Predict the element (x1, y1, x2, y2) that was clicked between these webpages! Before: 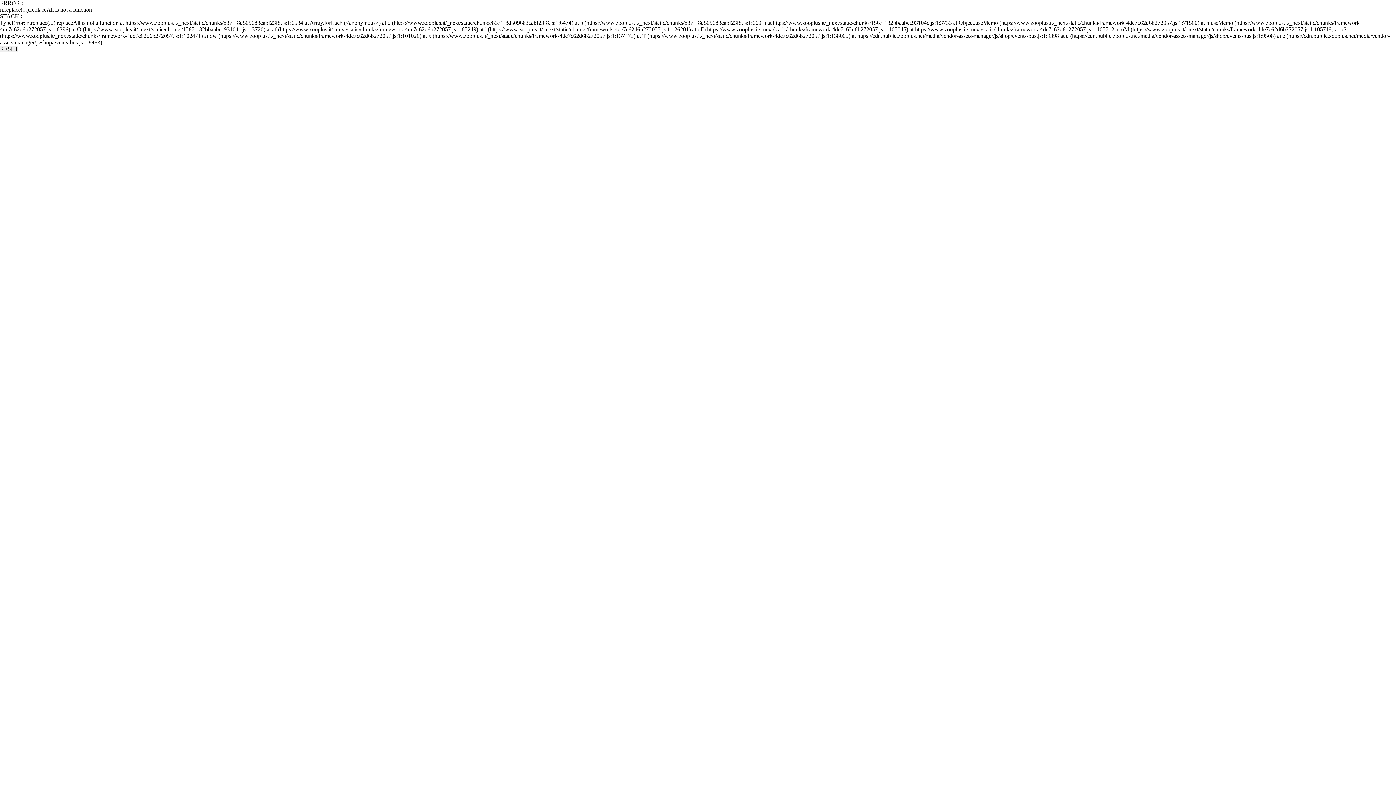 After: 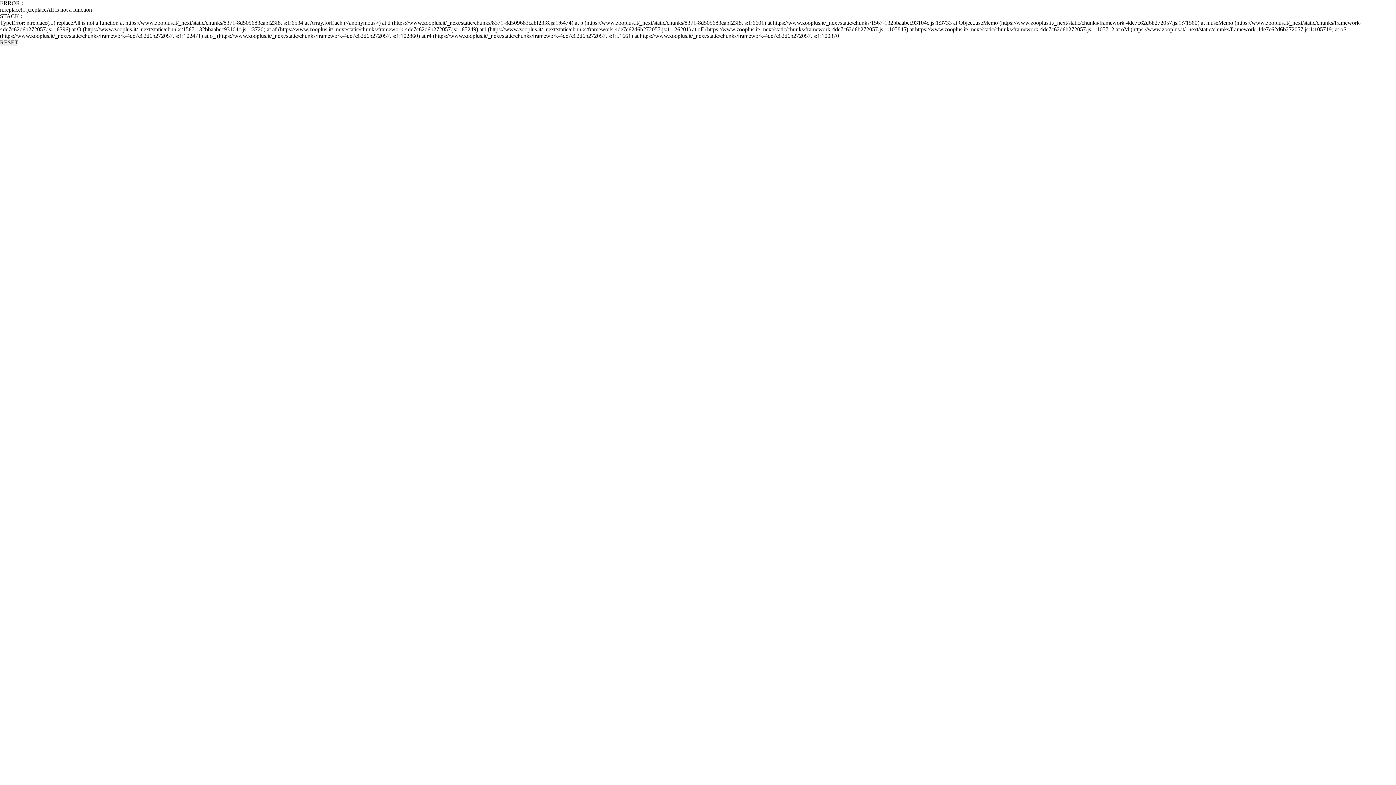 Action: label: RESET bbox: (0, 45, 18, 52)